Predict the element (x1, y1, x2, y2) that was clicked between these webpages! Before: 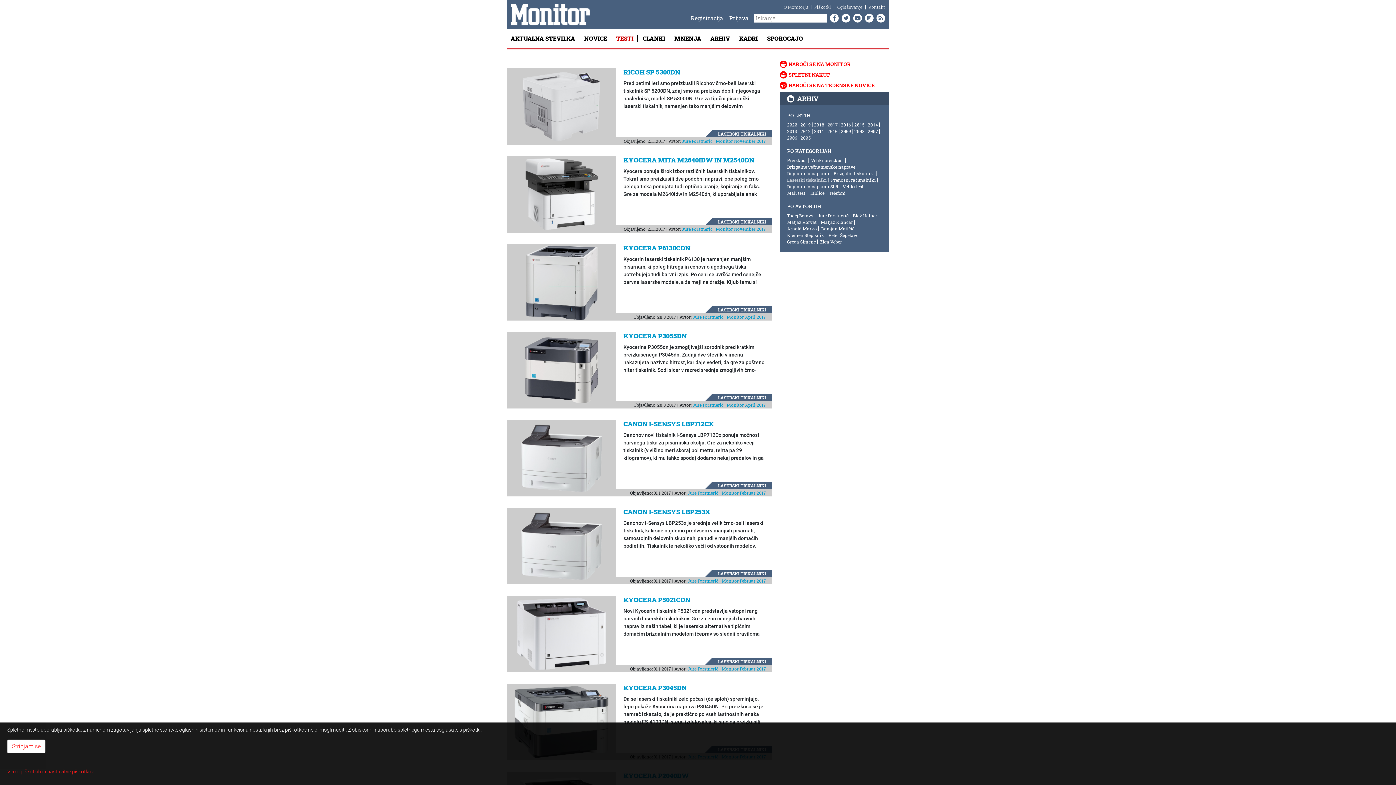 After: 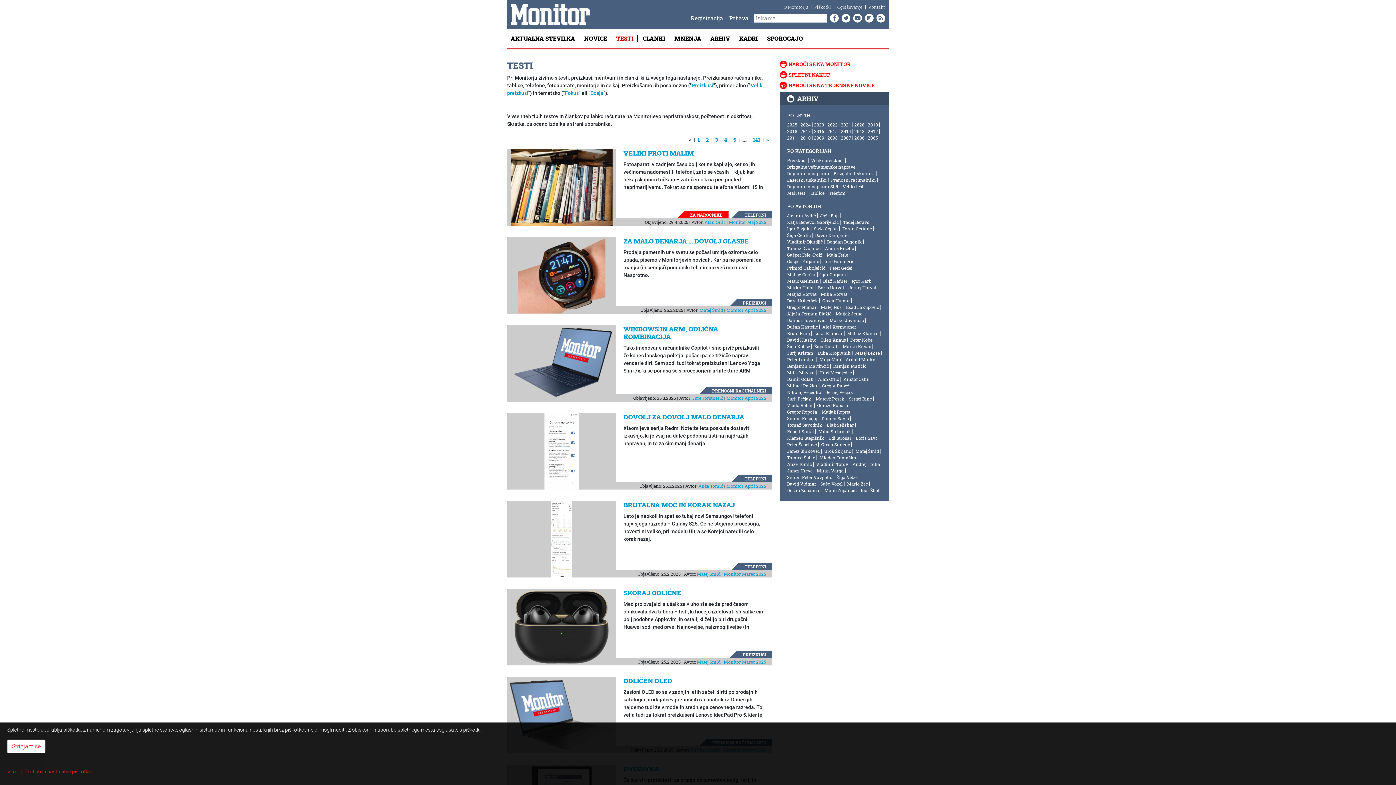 Action: bbox: (612, 29, 637, 48) label: TESTI